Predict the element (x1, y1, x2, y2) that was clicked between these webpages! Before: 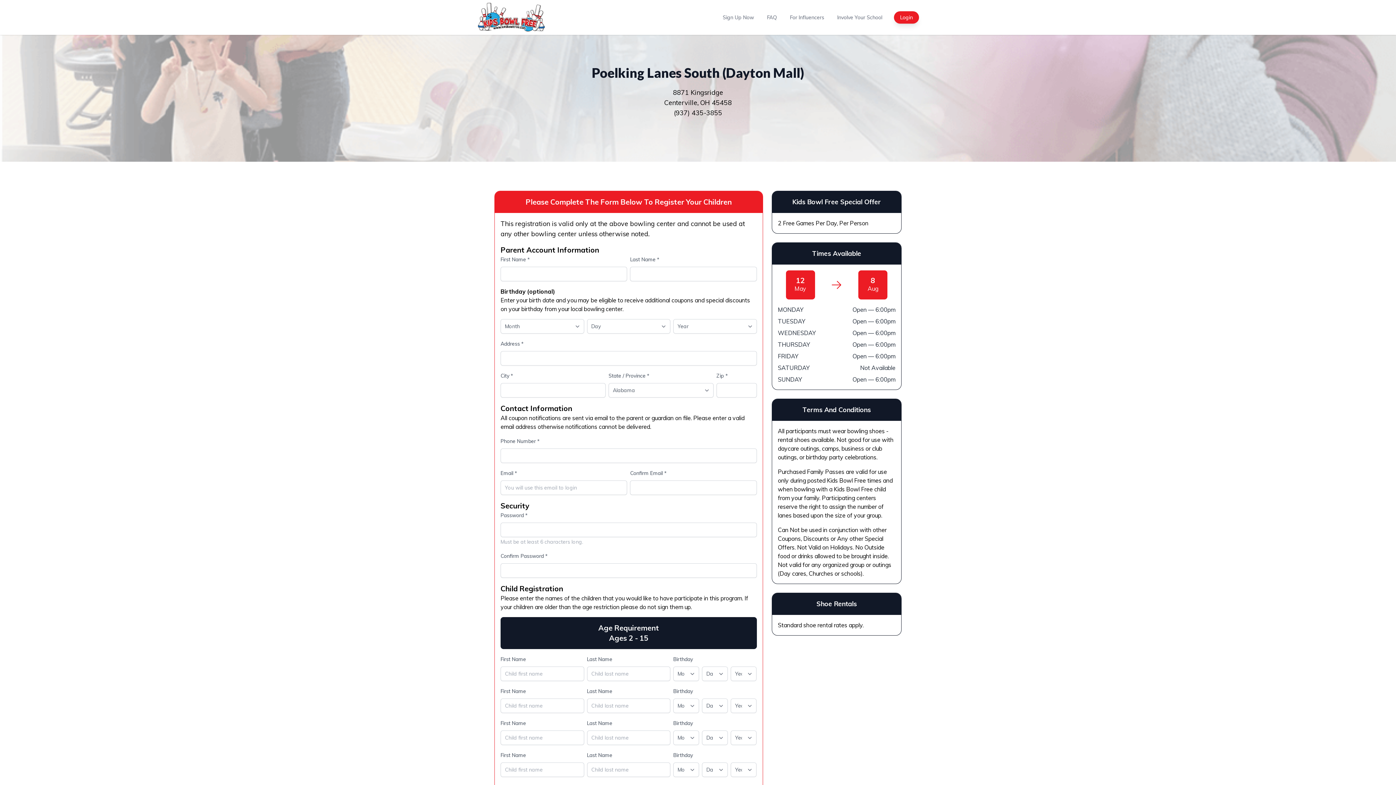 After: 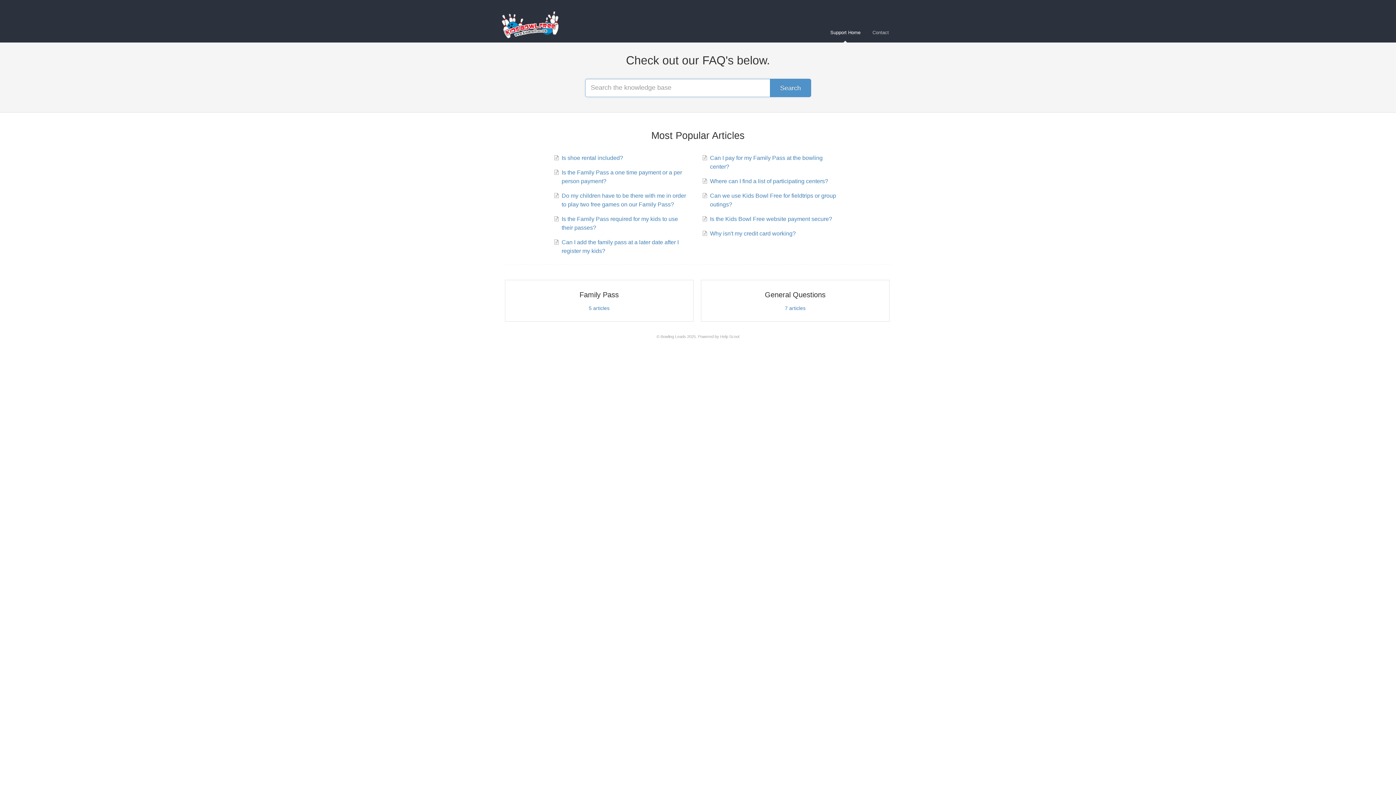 Action: label: FAQ bbox: (765, 12, 778, 21)